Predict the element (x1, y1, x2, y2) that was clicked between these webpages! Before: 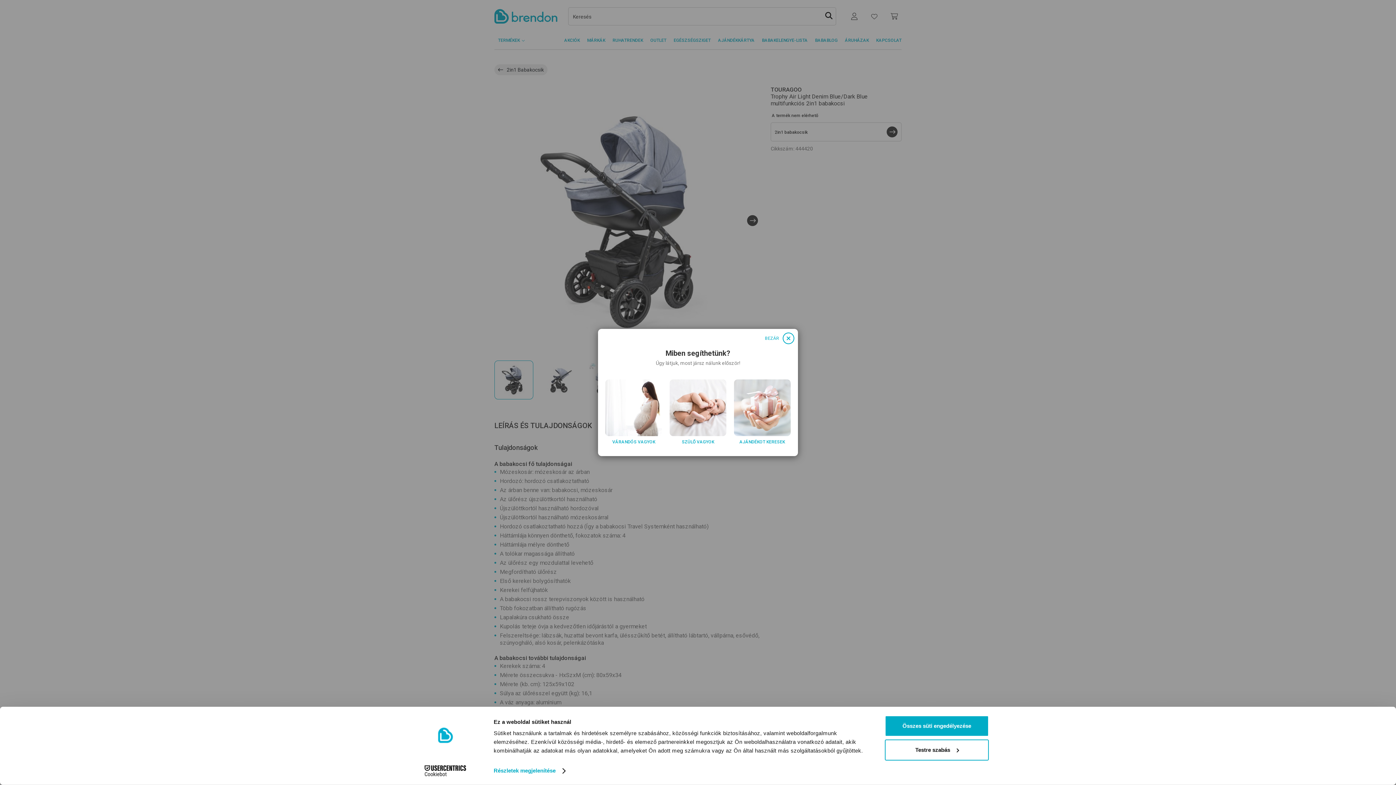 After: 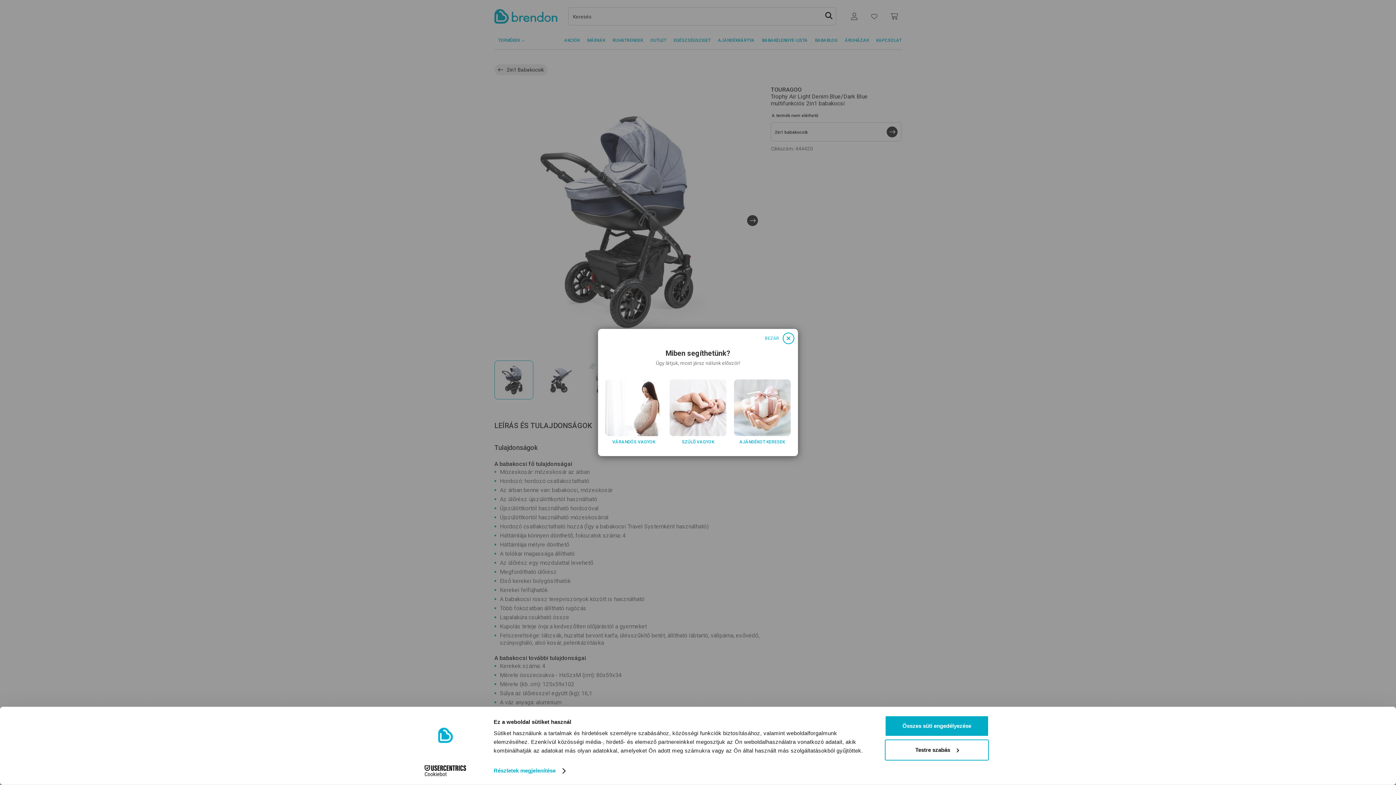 Action: label: Cookiebot - opens in a new window bbox: (413, 765, 477, 776)